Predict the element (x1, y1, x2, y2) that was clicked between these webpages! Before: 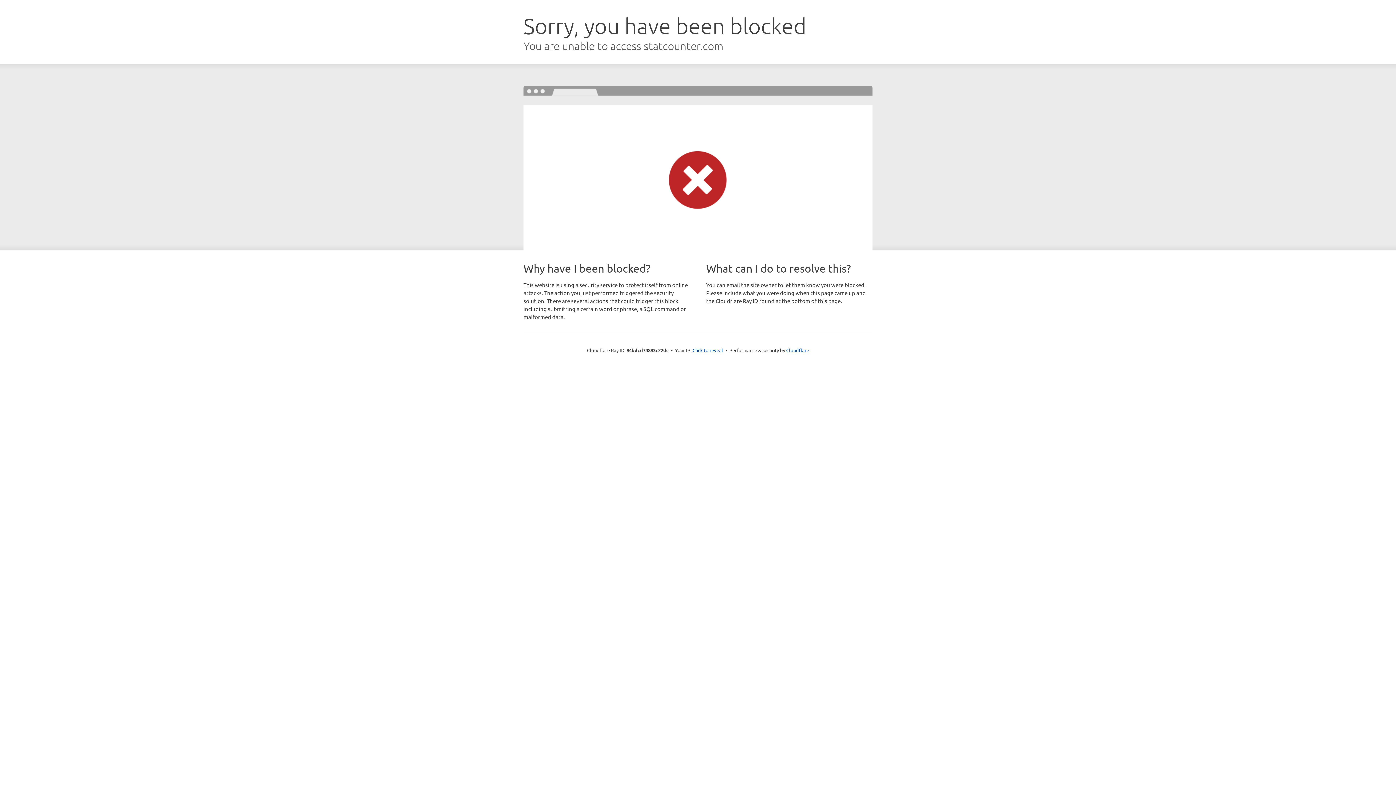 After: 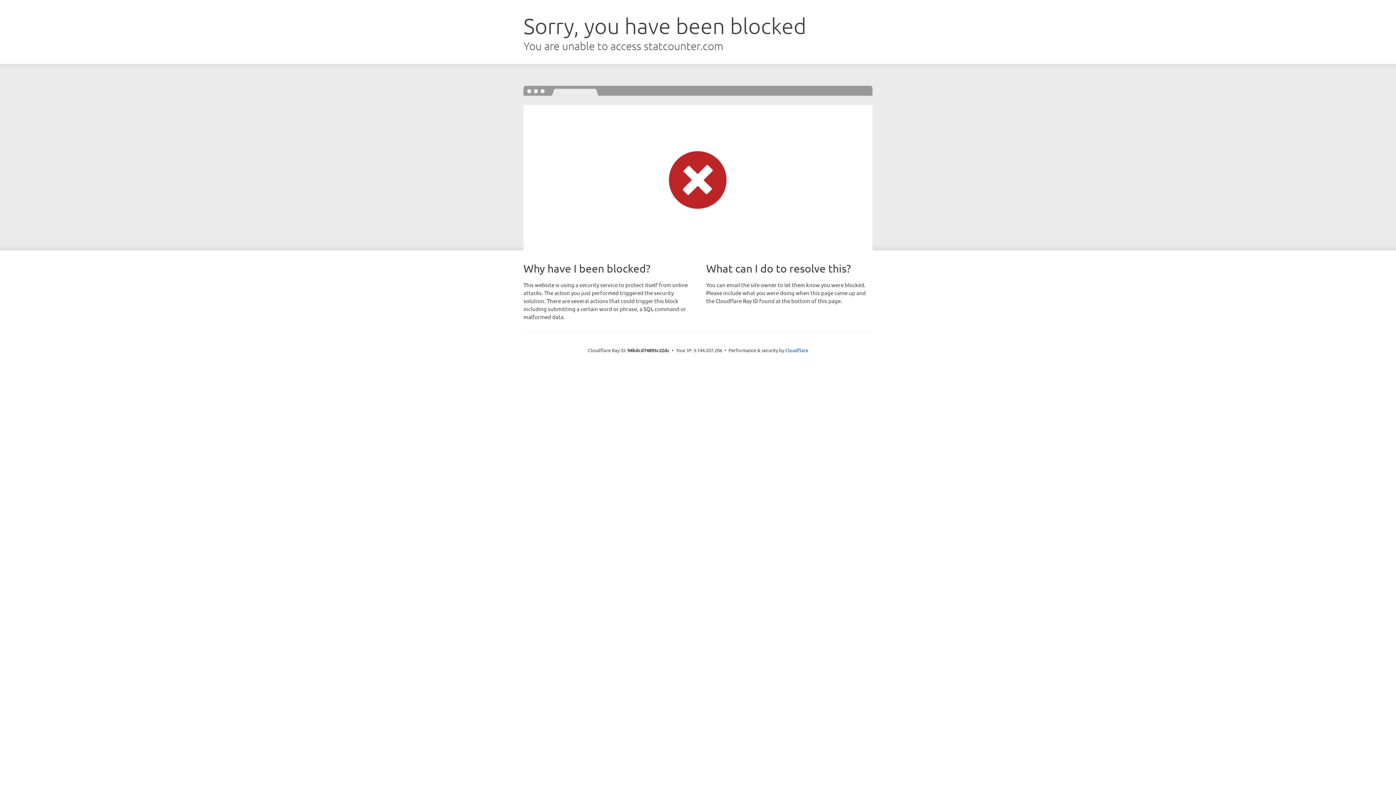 Action: bbox: (692, 346, 723, 353) label: Click to reveal